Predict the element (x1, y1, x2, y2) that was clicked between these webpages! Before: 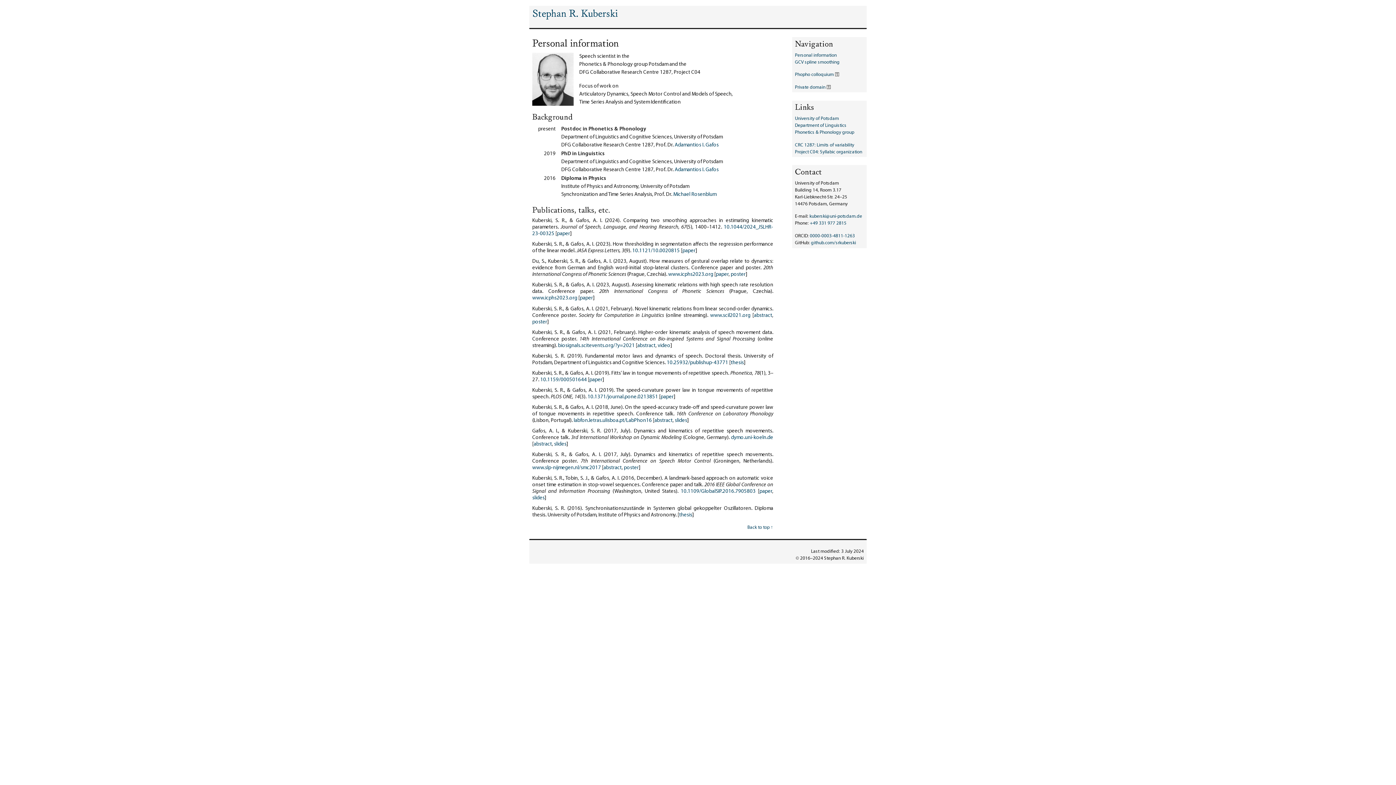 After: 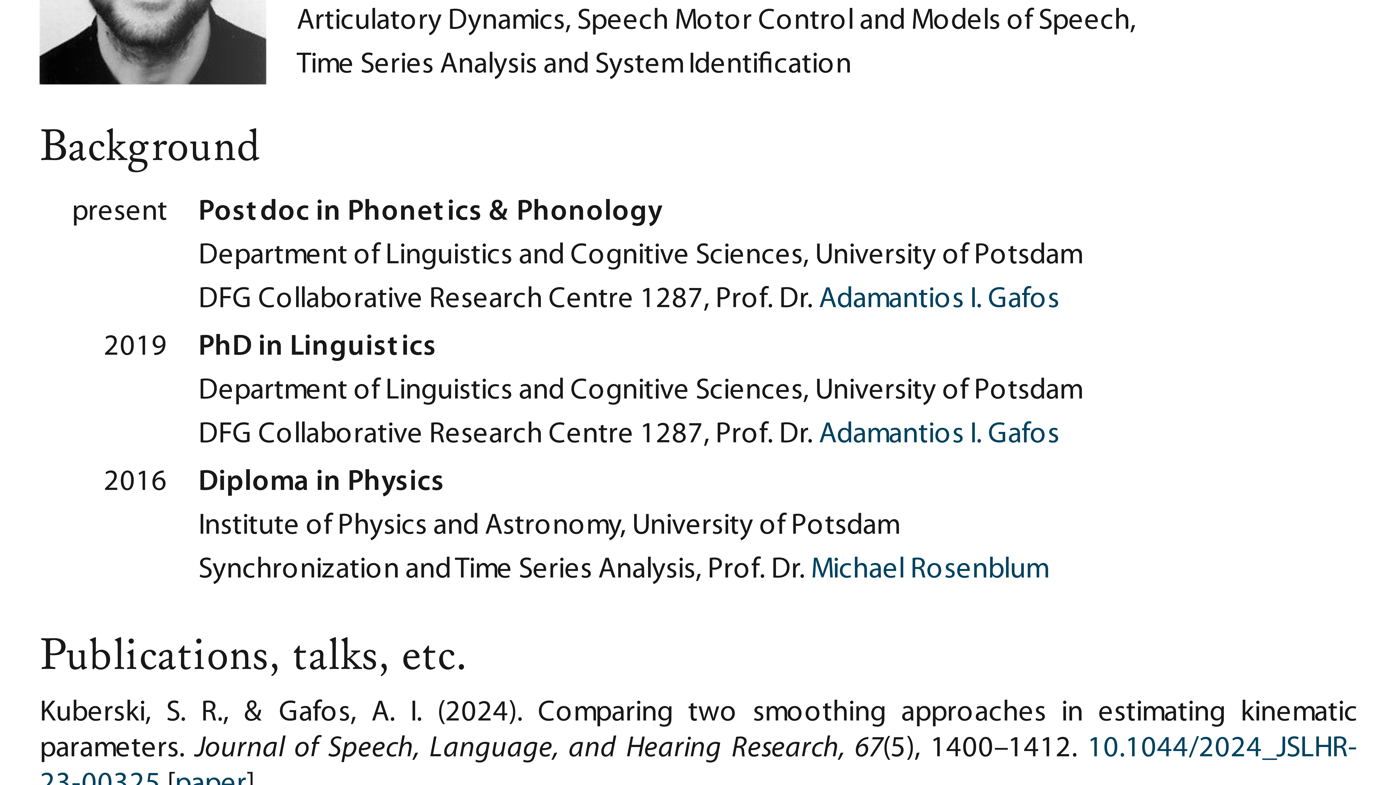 Action: label: Adamantios I. Gafos bbox: (674, 167, 718, 172)